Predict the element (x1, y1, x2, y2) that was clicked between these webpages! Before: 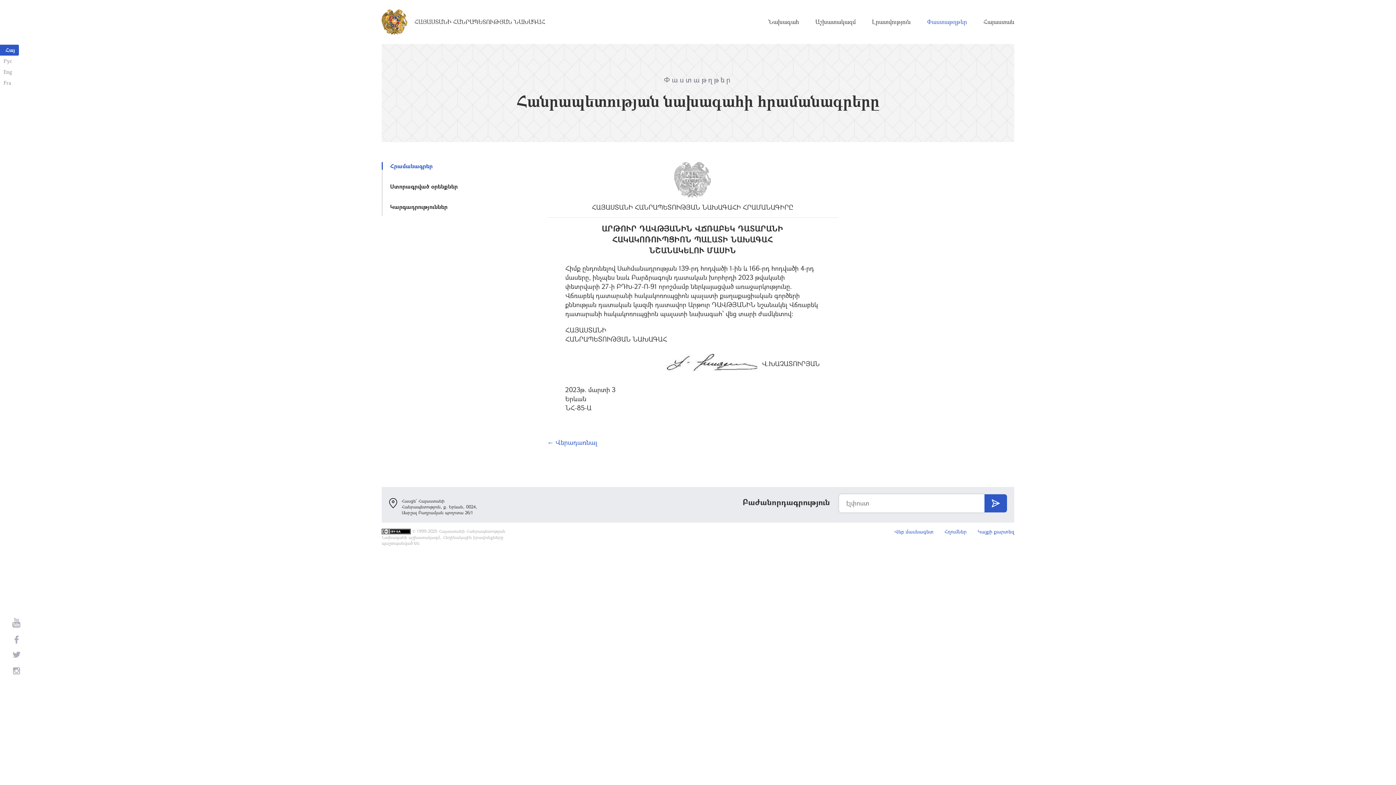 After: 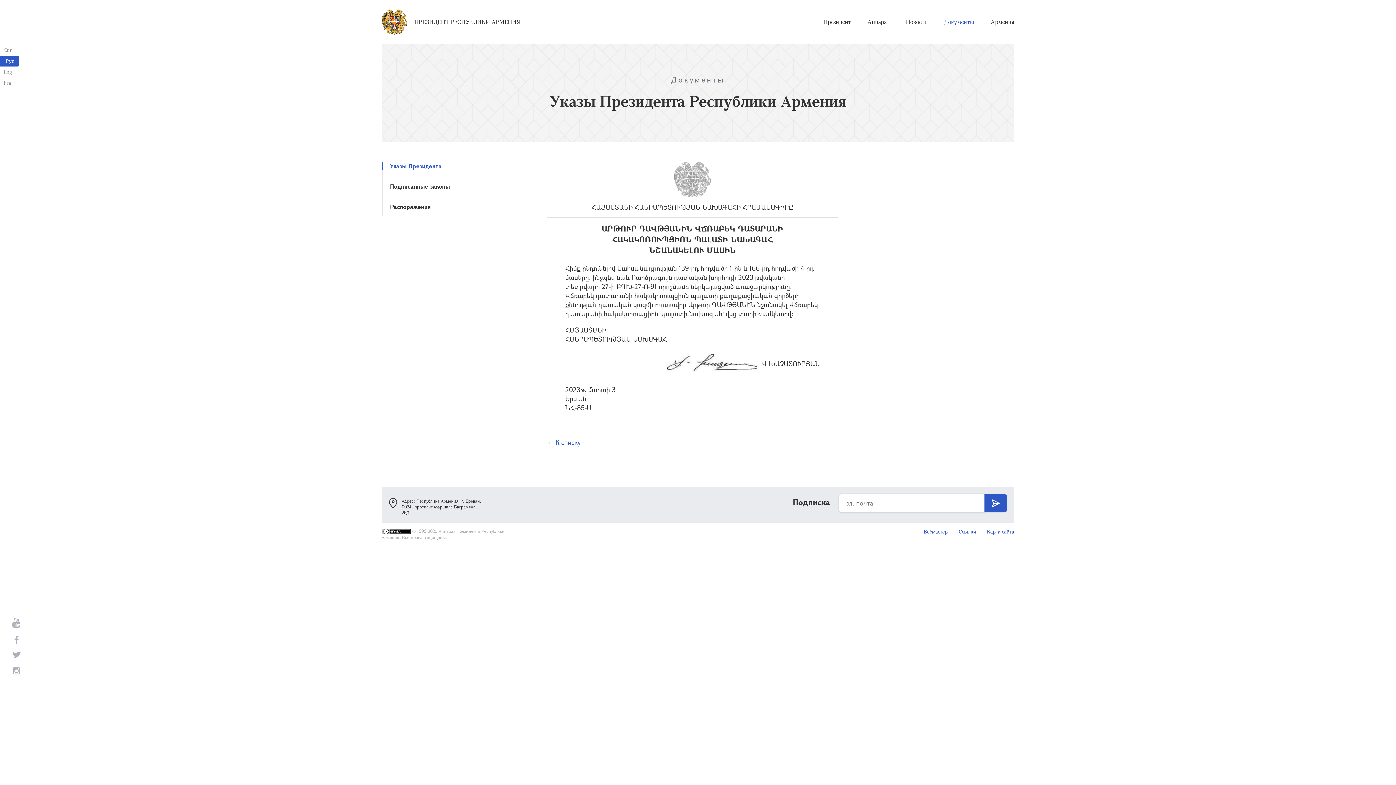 Action: bbox: (0, 55, 18, 66) label: Рус